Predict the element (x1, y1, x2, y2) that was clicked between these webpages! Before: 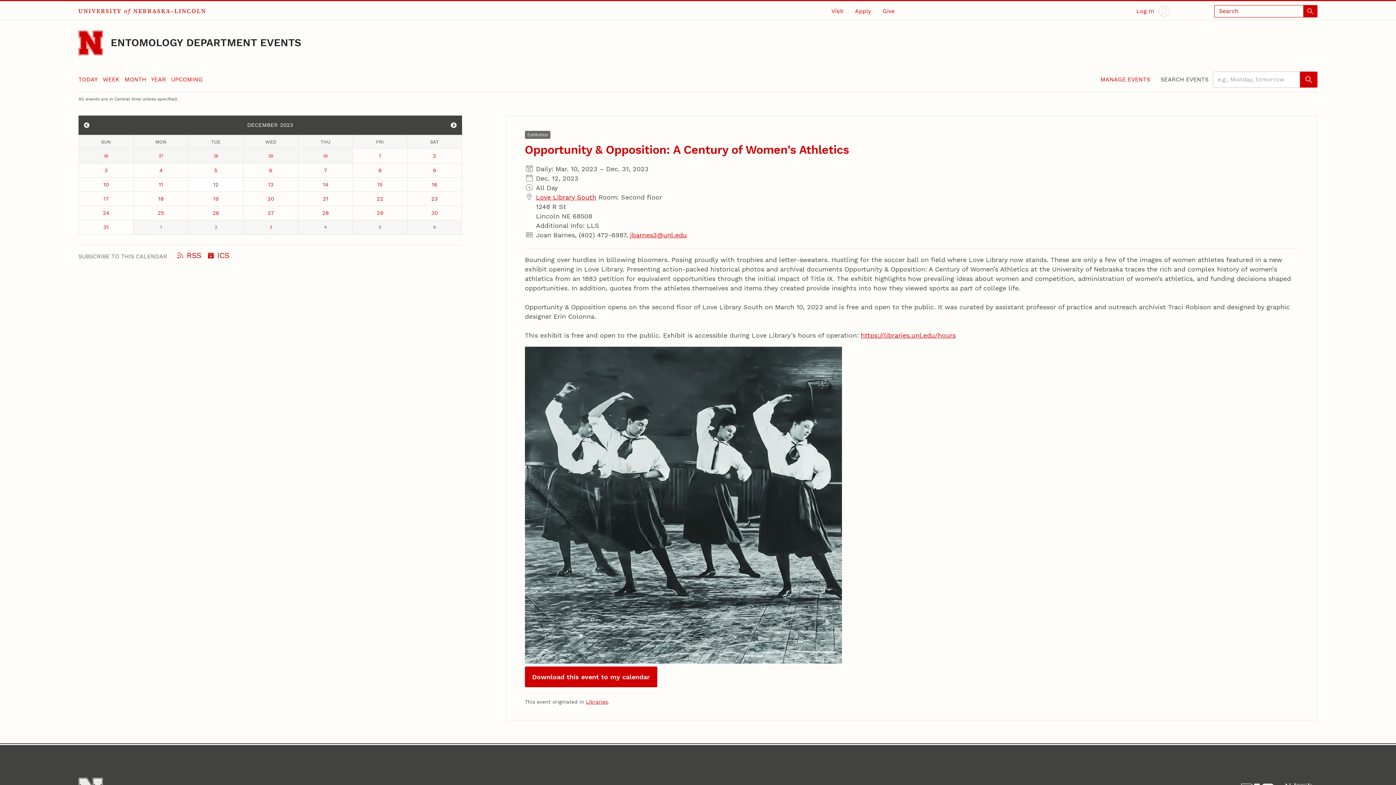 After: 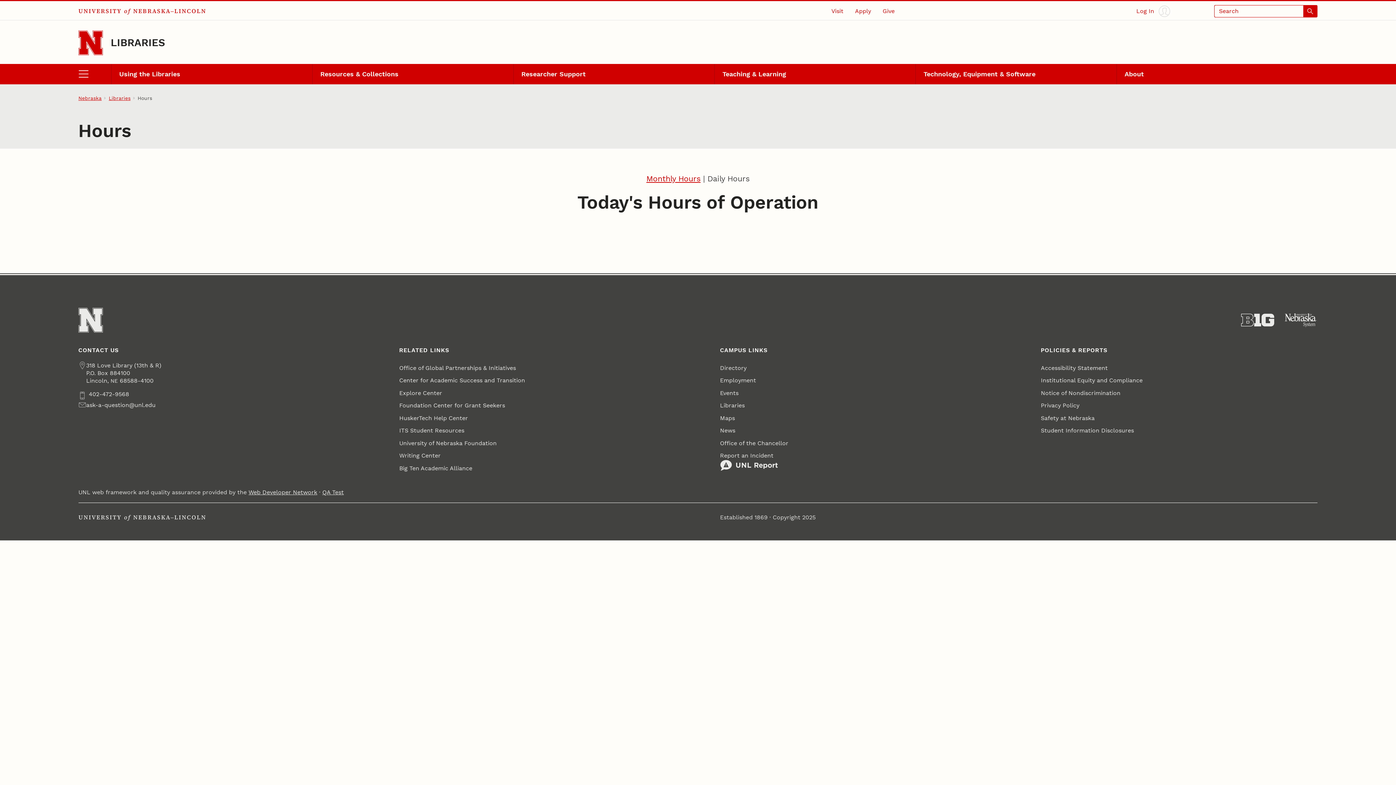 Action: bbox: (861, 331, 955, 339) label: https://libraries.unl.edu/hours